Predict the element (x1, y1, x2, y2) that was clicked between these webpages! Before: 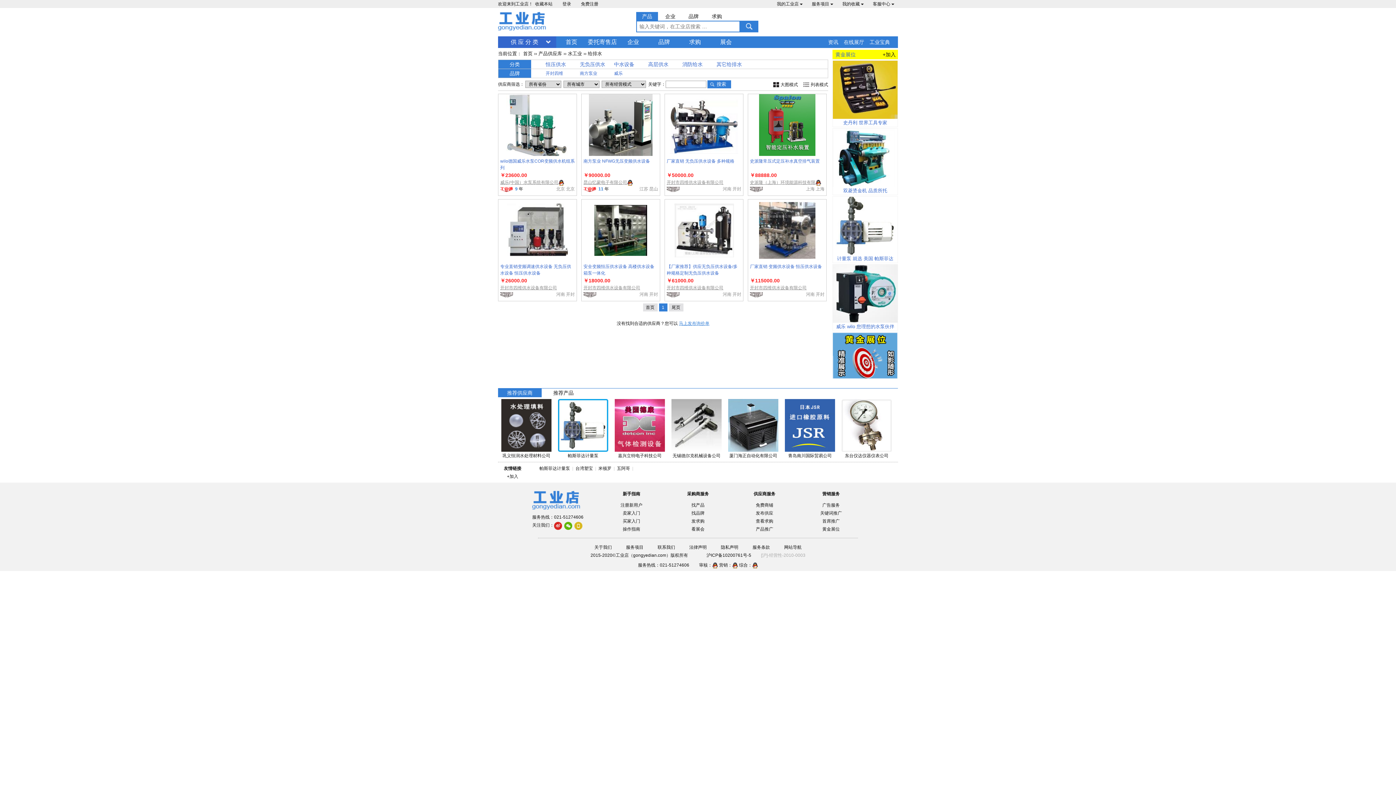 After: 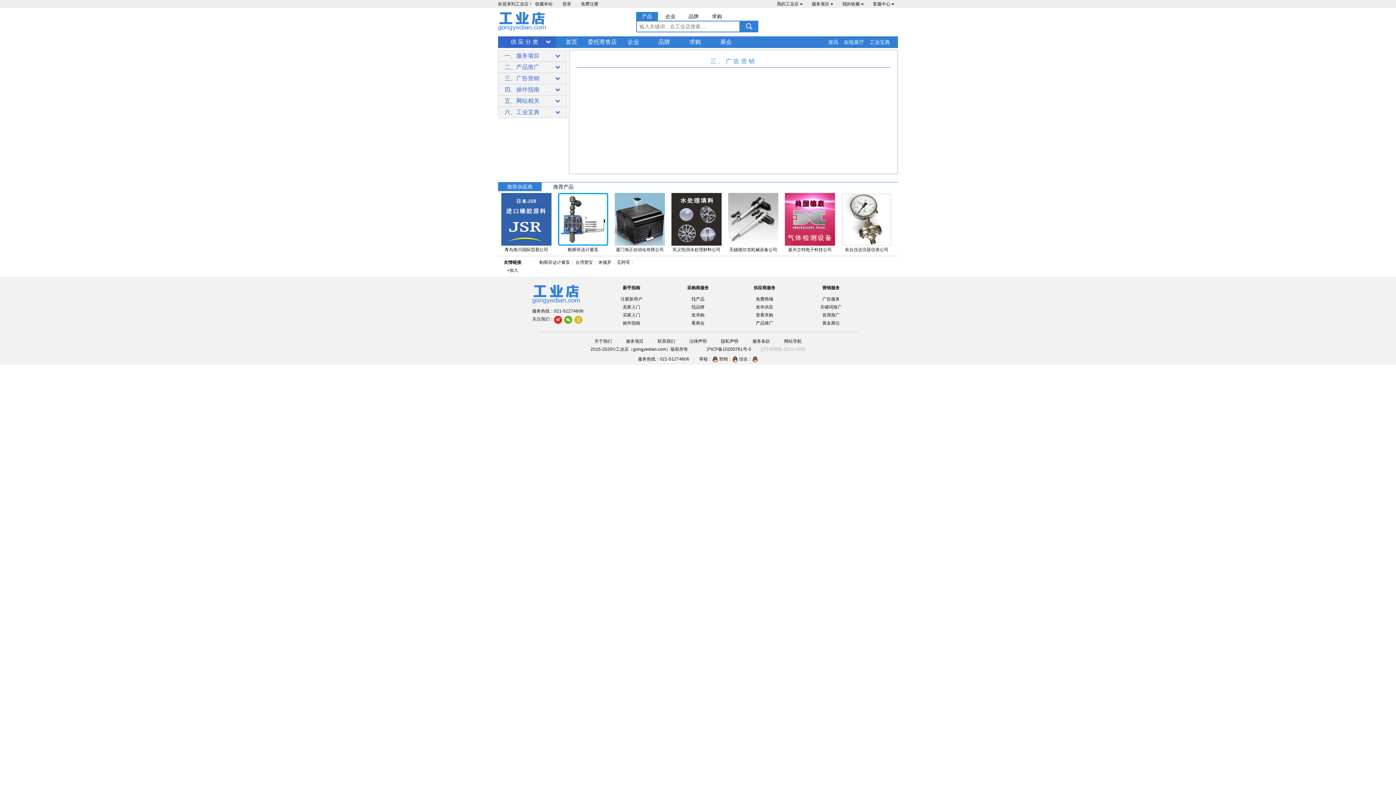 Action: bbox: (798, 501, 864, 509) label: 广告服务